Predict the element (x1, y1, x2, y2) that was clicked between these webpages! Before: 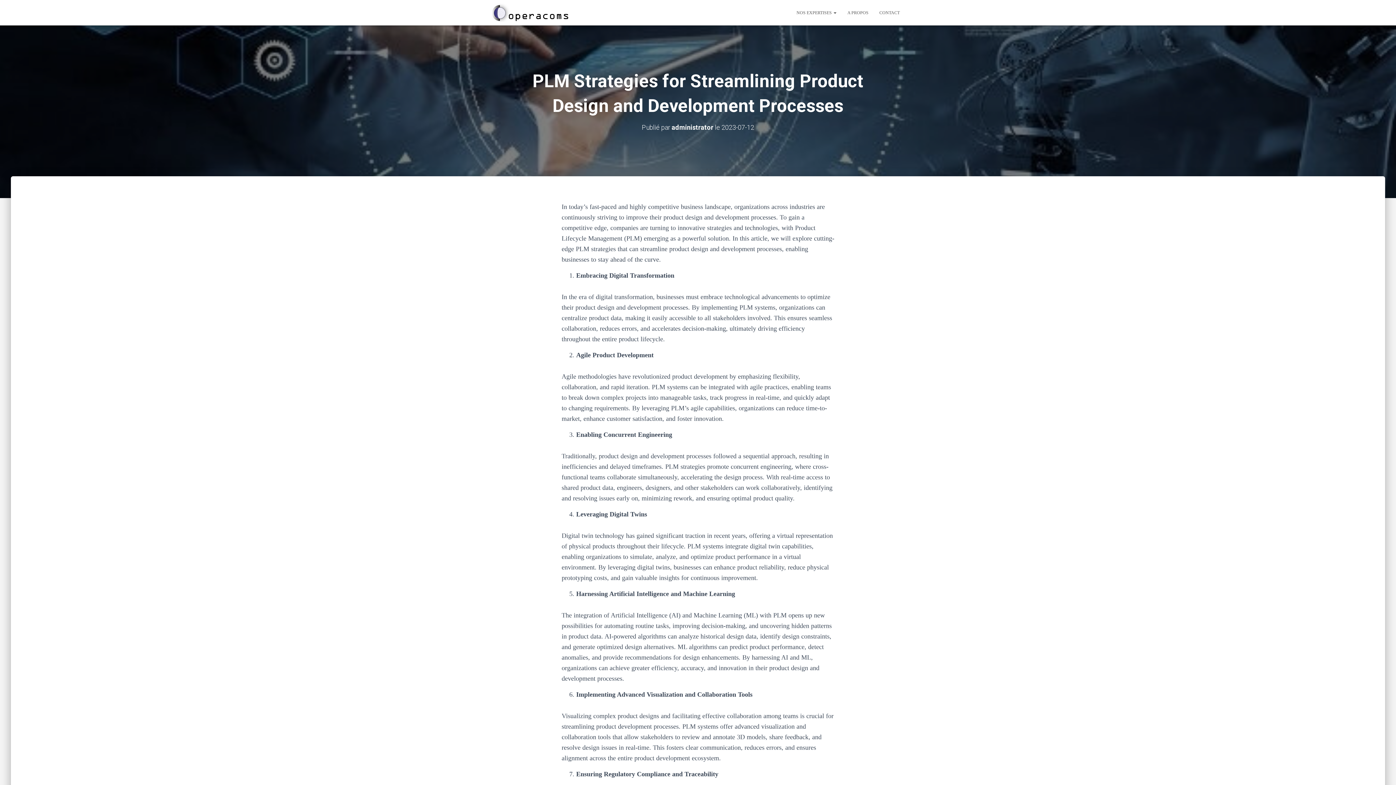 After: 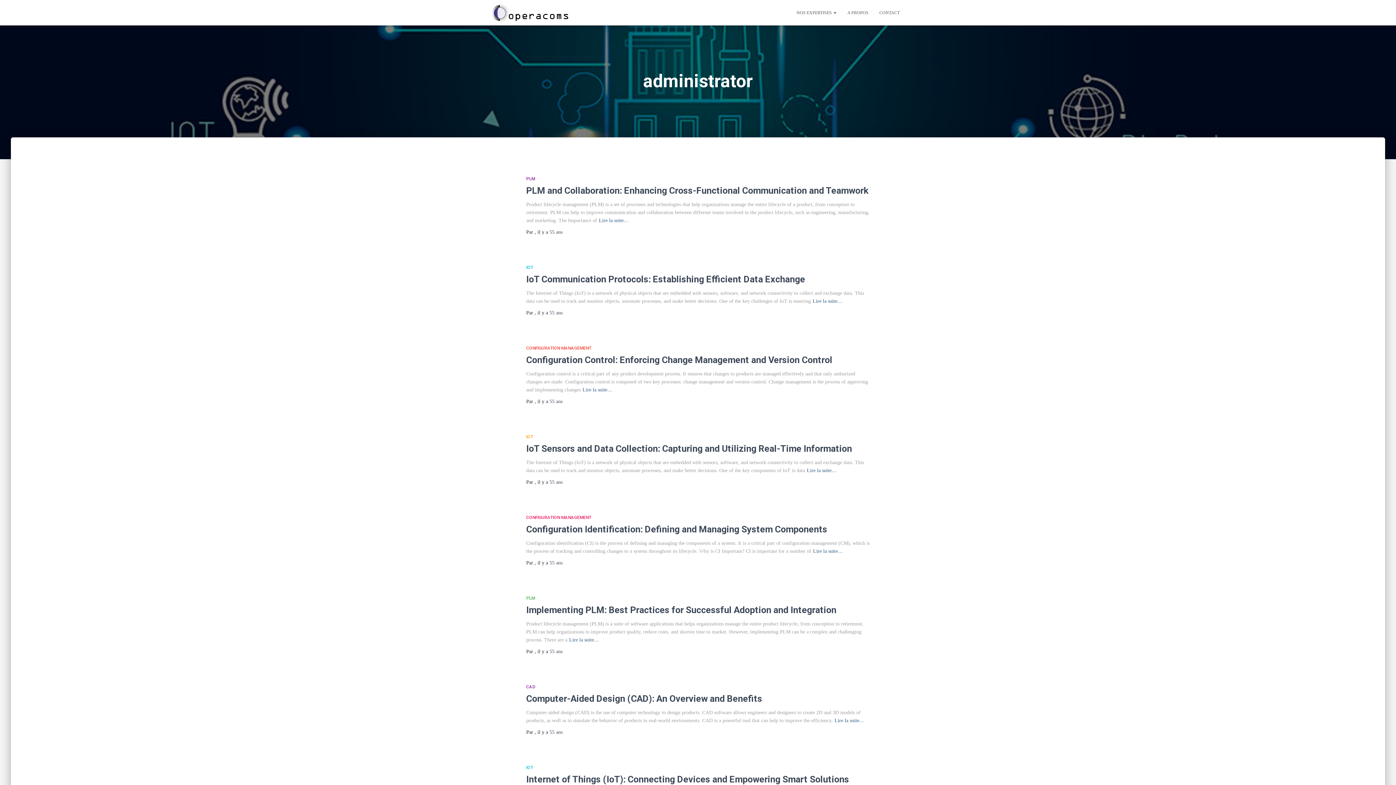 Action: label: administrator bbox: (671, 123, 713, 131)